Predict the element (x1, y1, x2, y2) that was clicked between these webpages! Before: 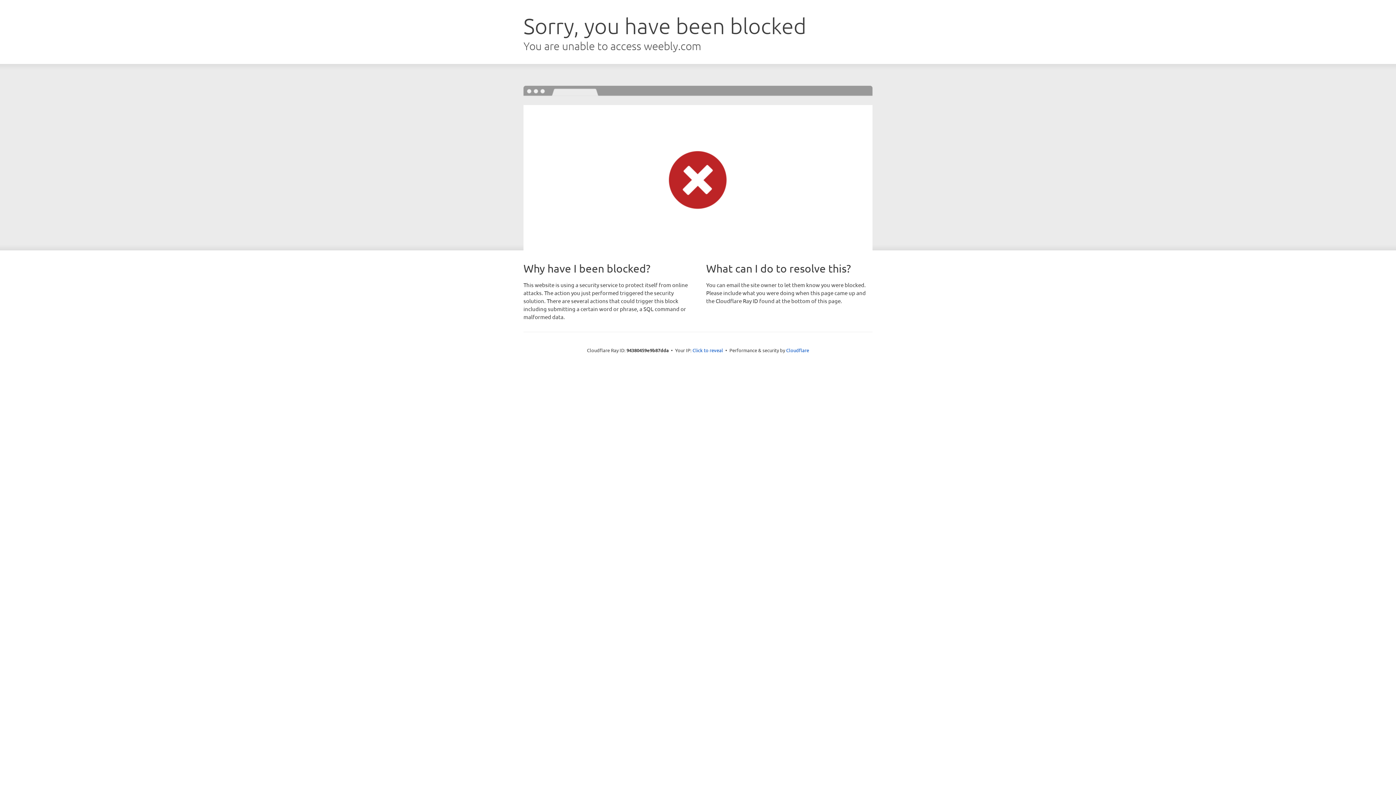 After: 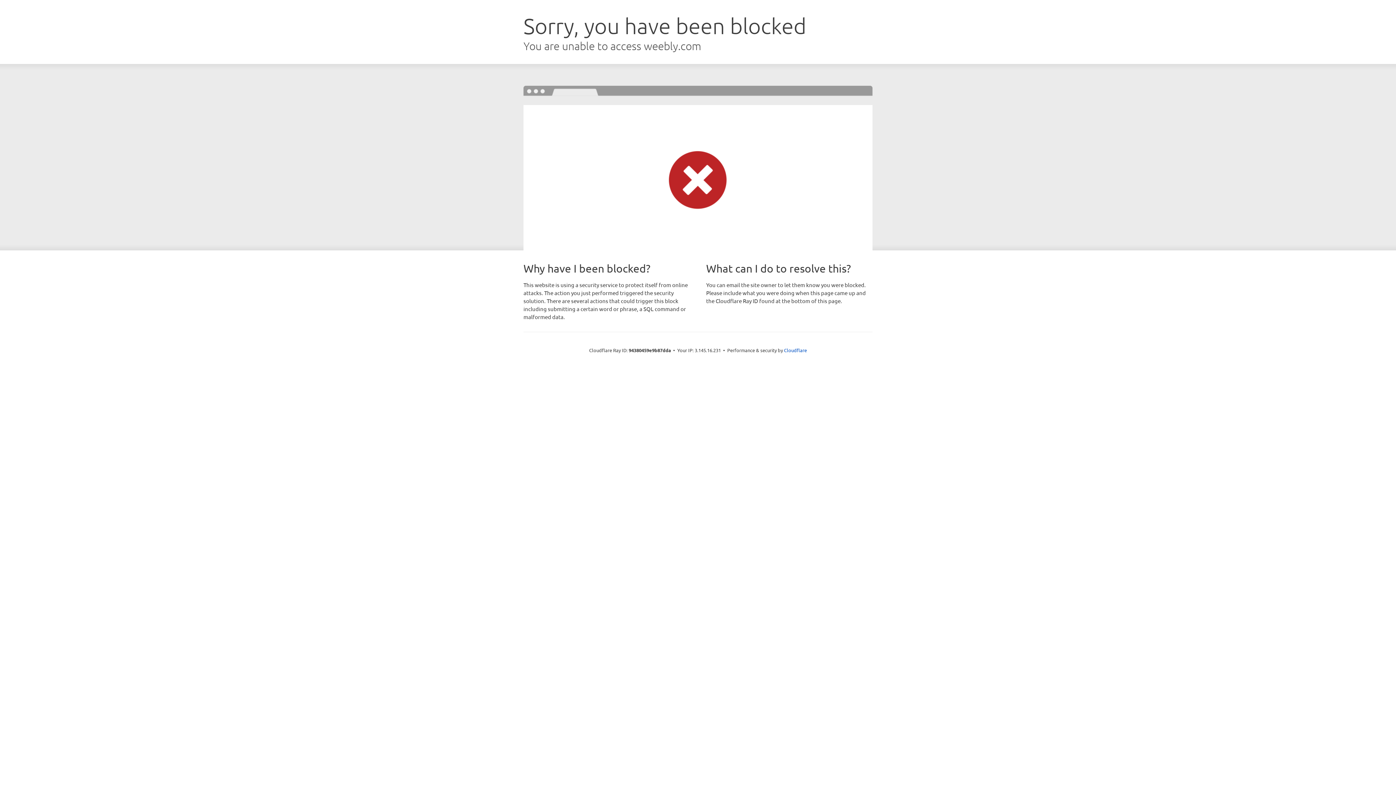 Action: bbox: (692, 346, 723, 353) label: Click to reveal